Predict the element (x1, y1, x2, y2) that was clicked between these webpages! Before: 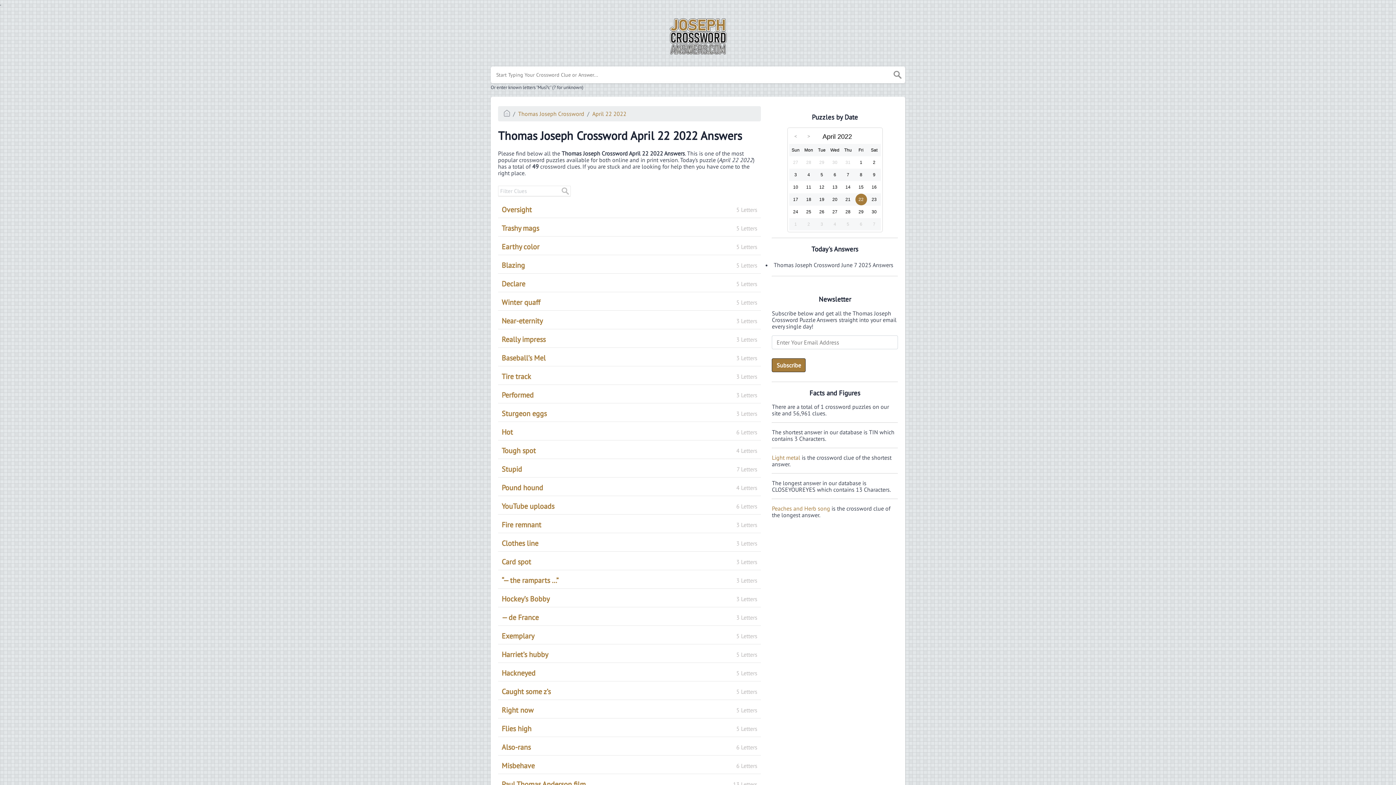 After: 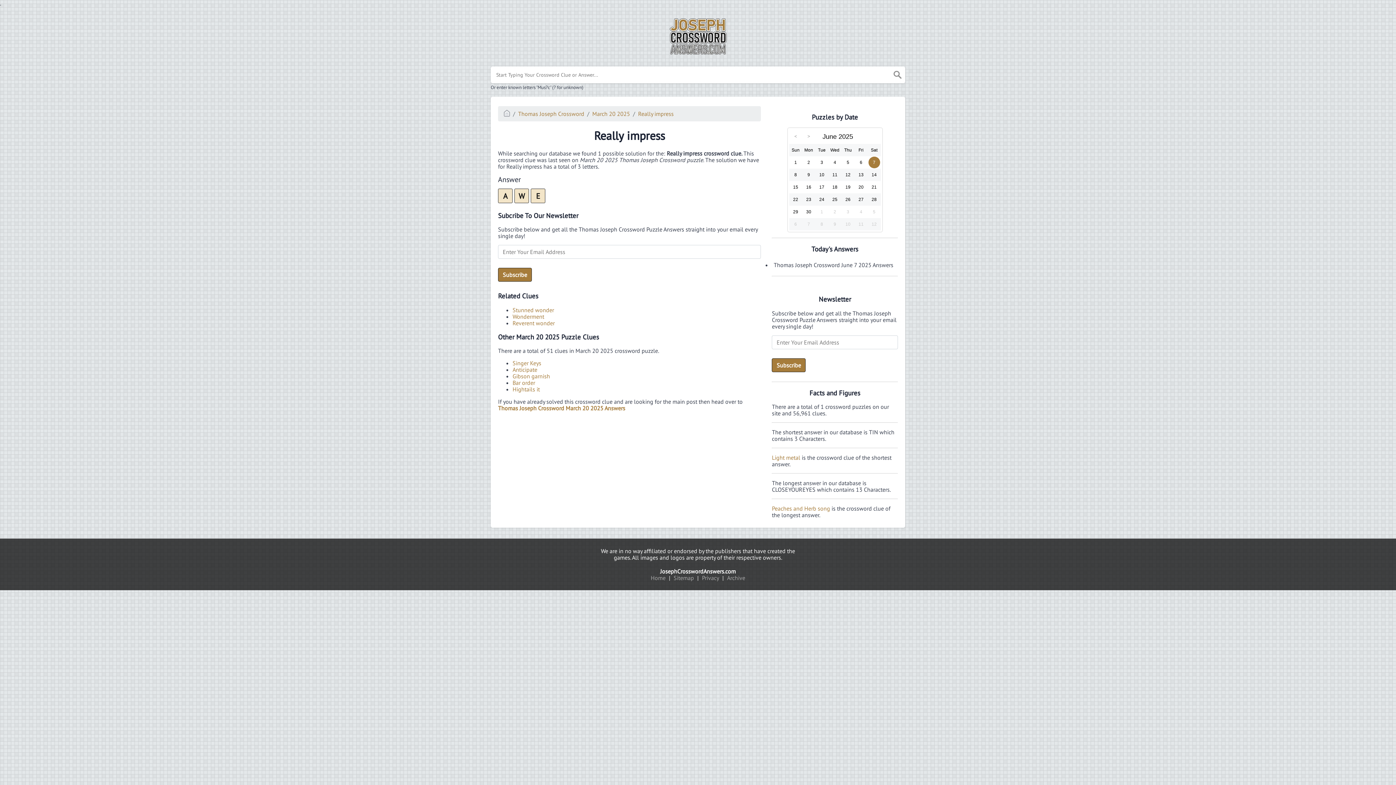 Action: label: Really impress
3 Letters bbox: (498, 331, 761, 347)